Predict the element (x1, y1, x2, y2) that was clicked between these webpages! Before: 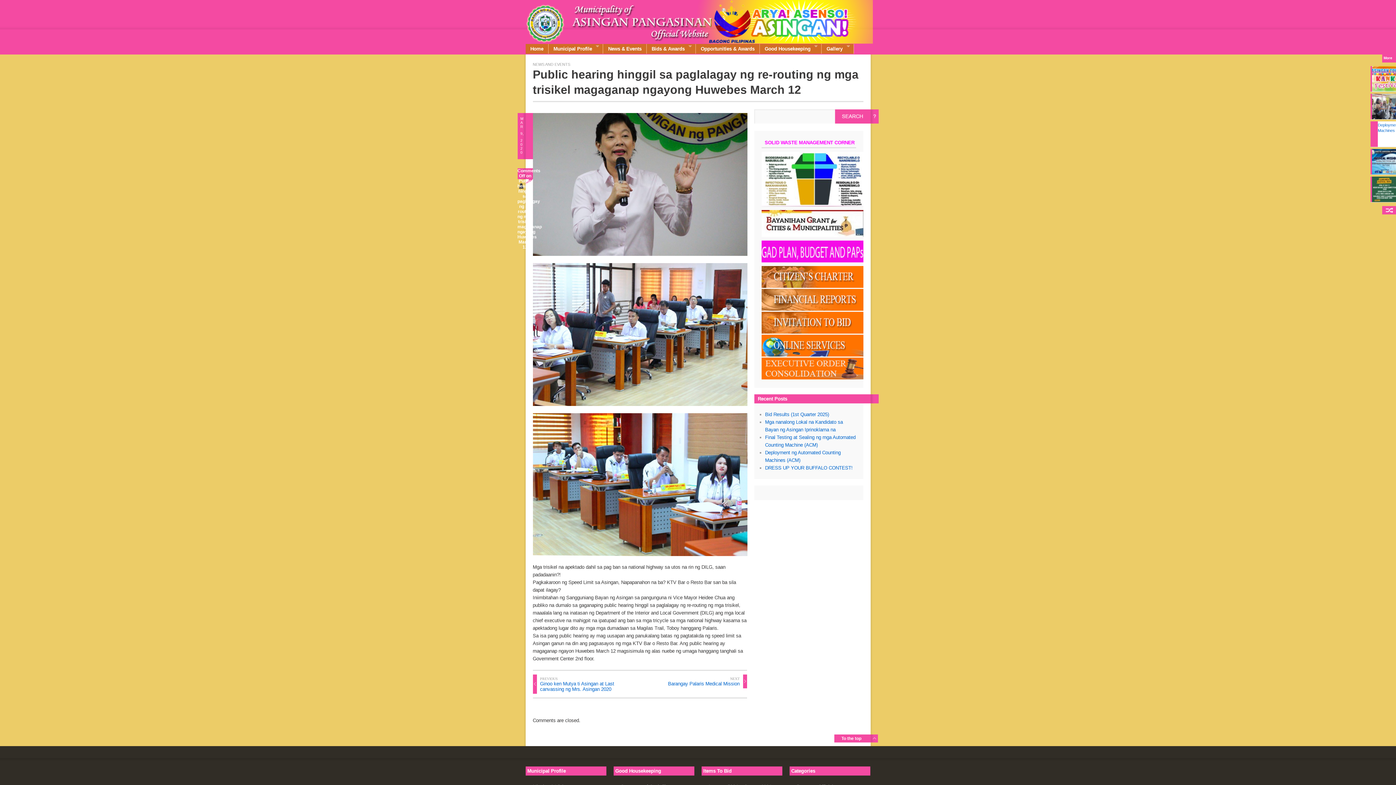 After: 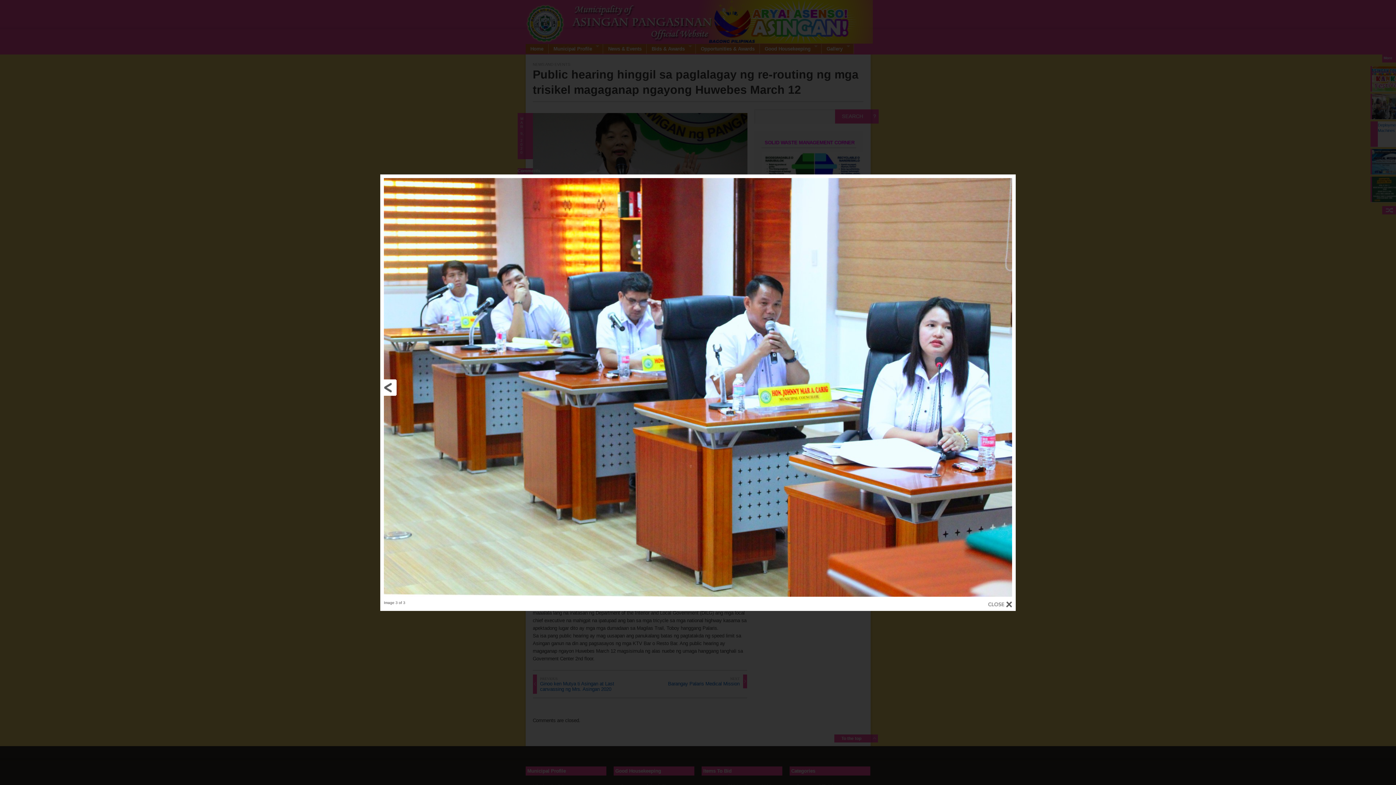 Action: bbox: (532, 413, 747, 556)